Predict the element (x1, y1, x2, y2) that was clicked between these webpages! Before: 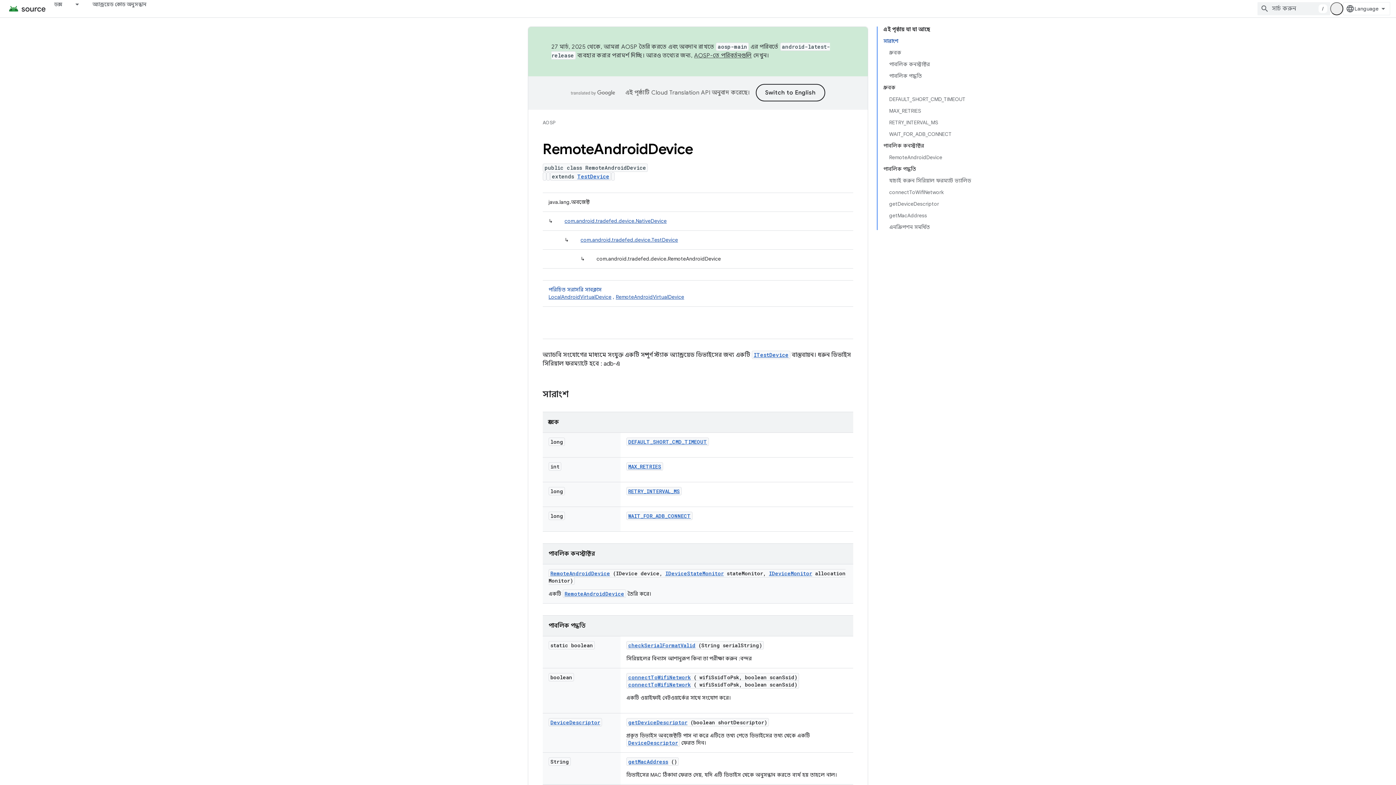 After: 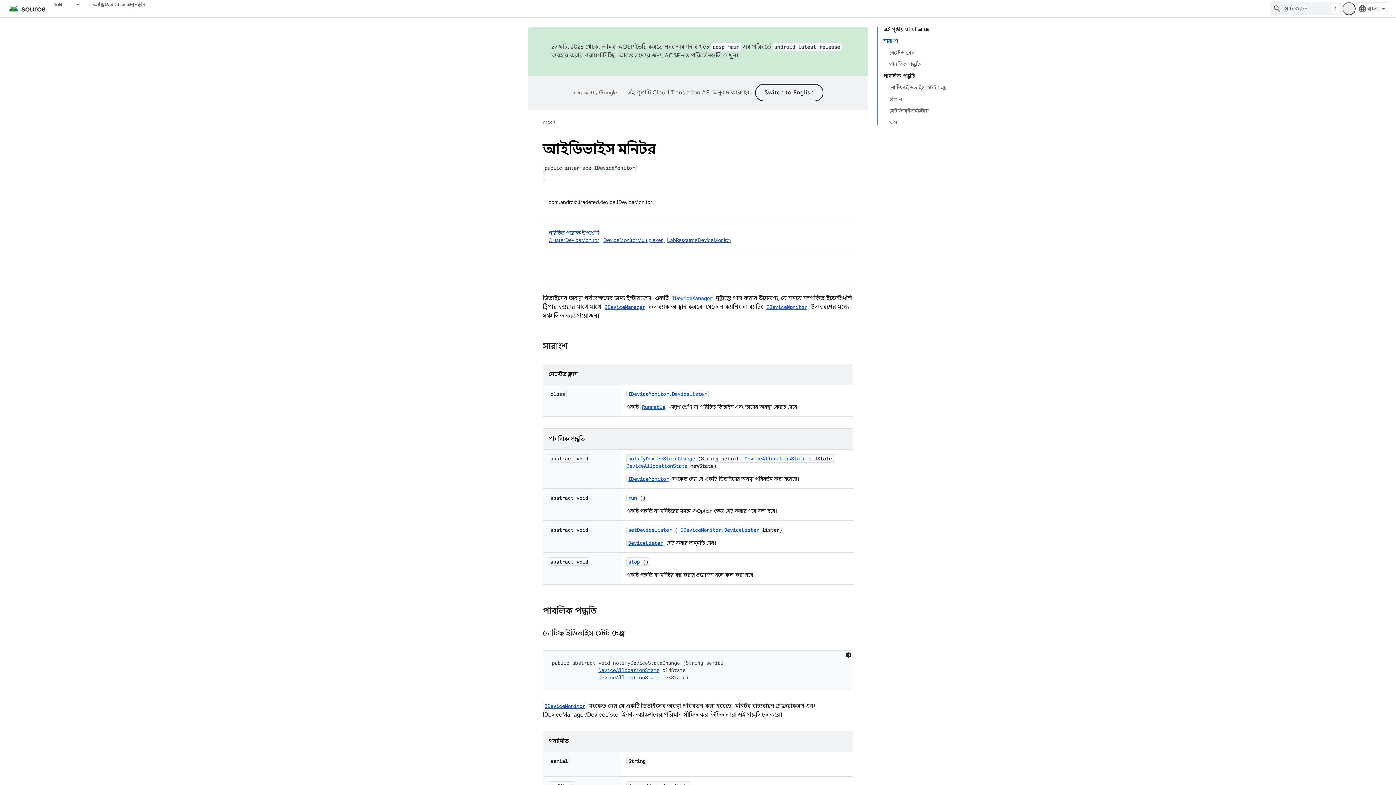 Action: bbox: (769, 570, 812, 577) label: IDeviceMonitor